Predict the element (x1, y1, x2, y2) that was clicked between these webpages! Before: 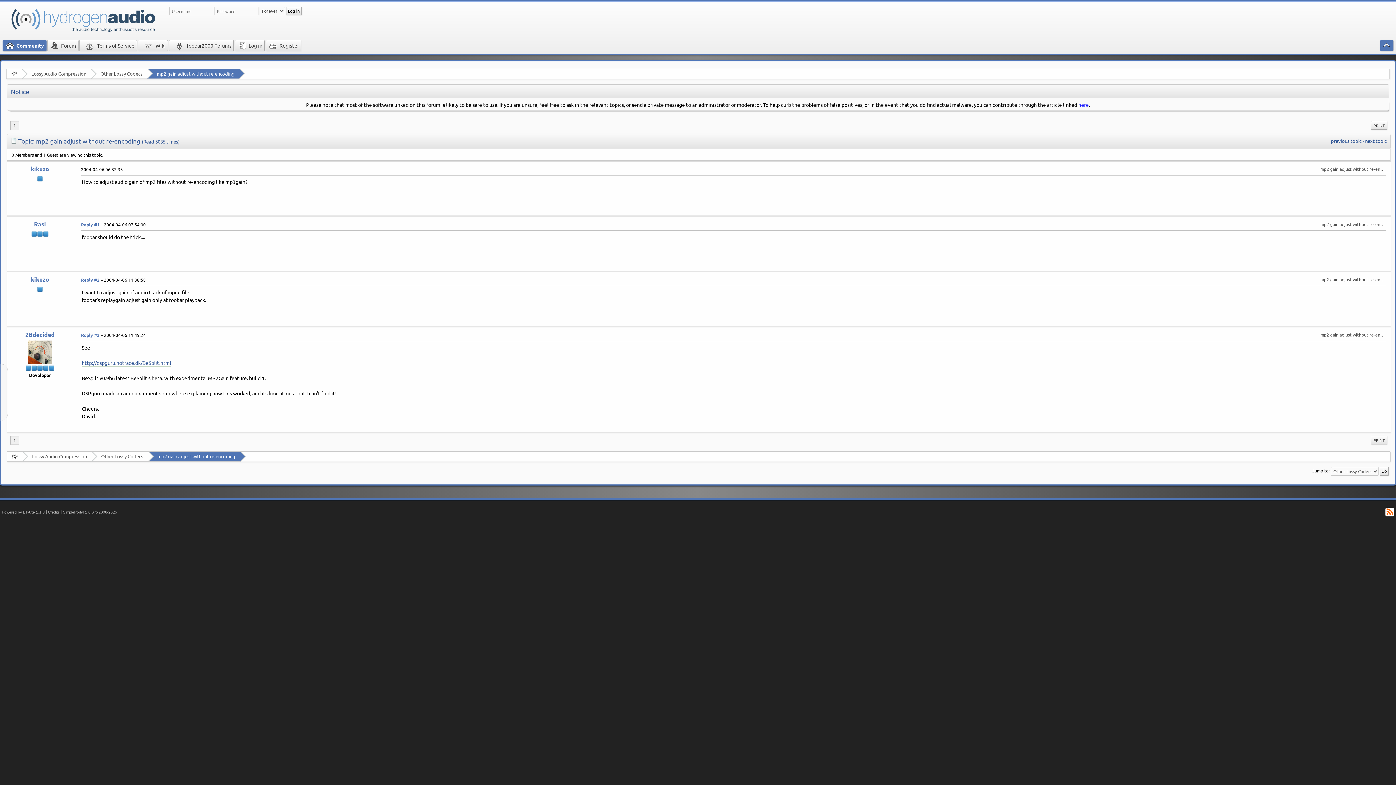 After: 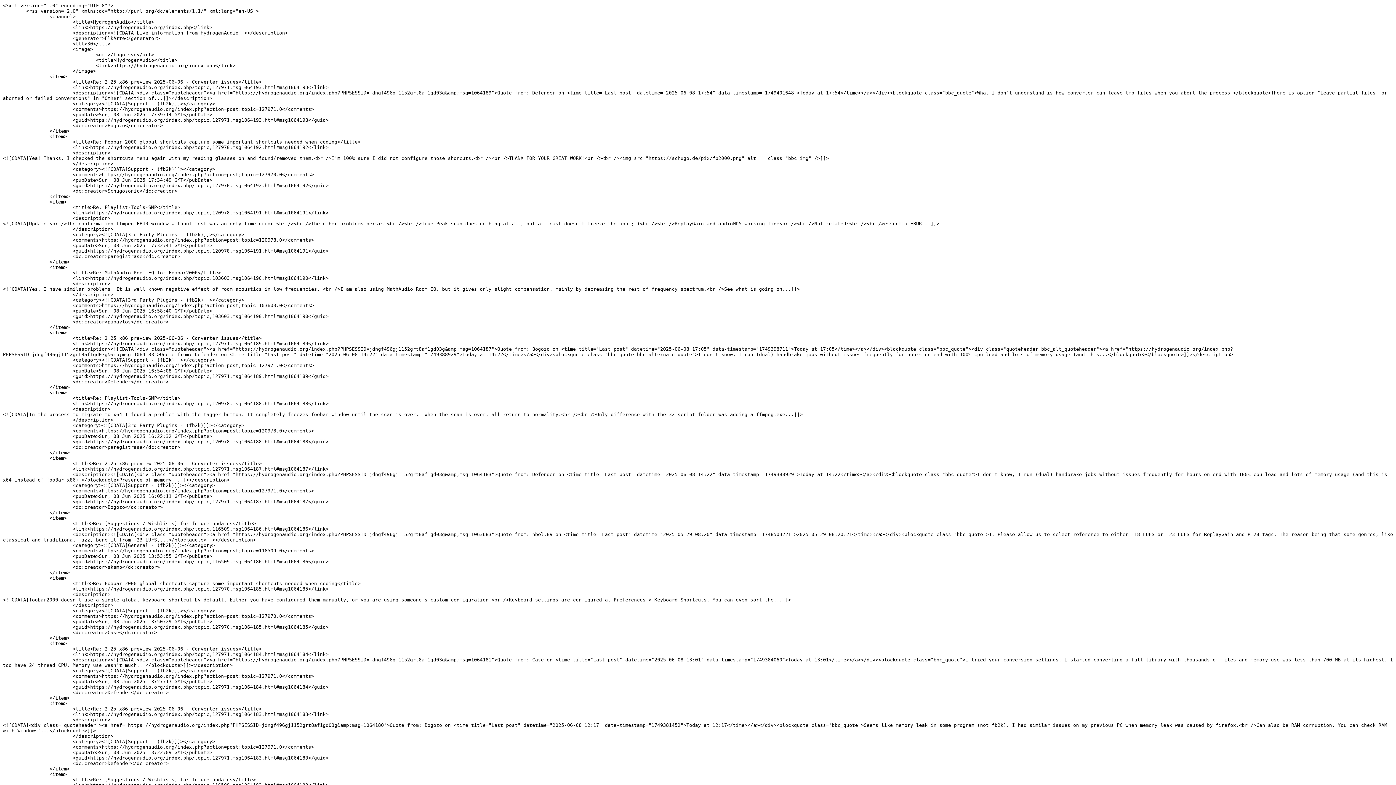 Action: label: RSS bbox: (1385, 507, 1394, 516)